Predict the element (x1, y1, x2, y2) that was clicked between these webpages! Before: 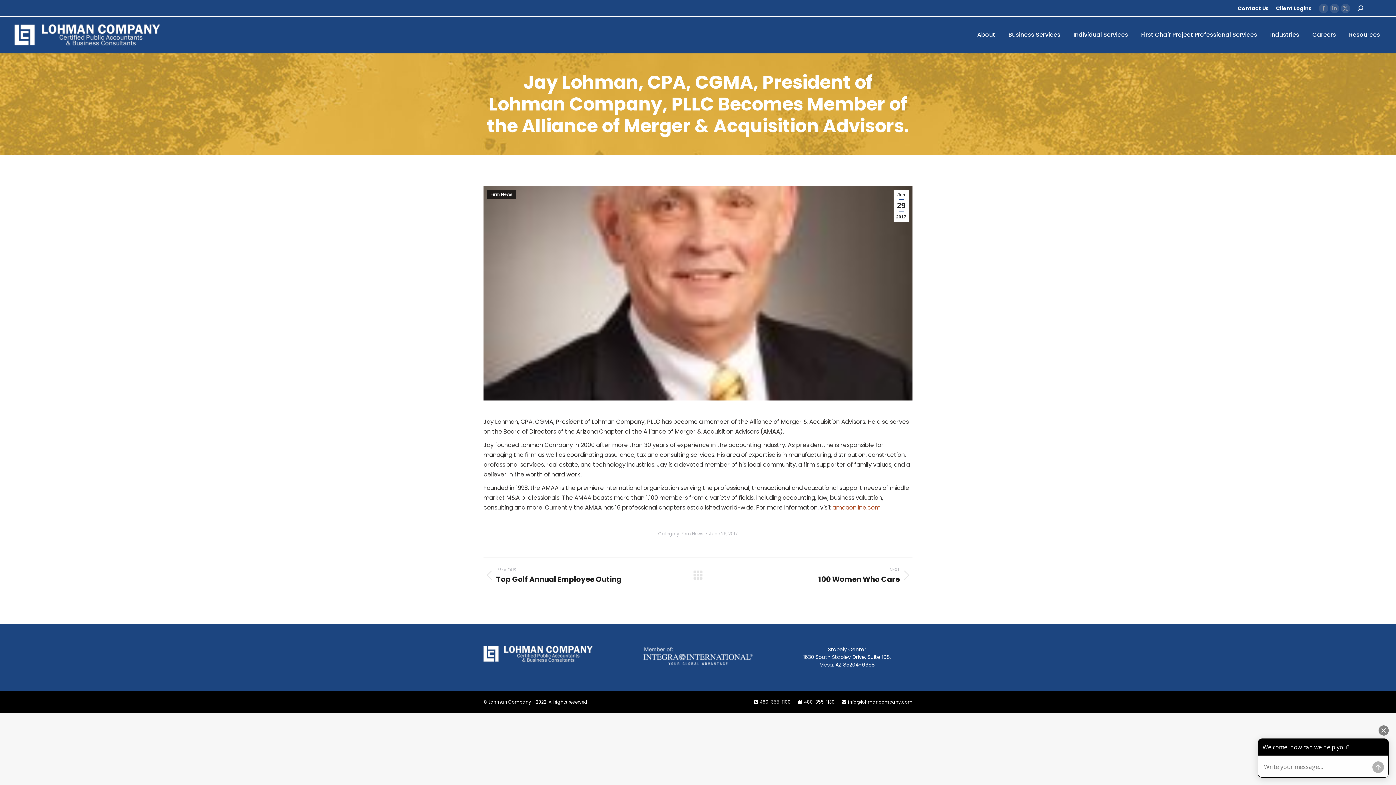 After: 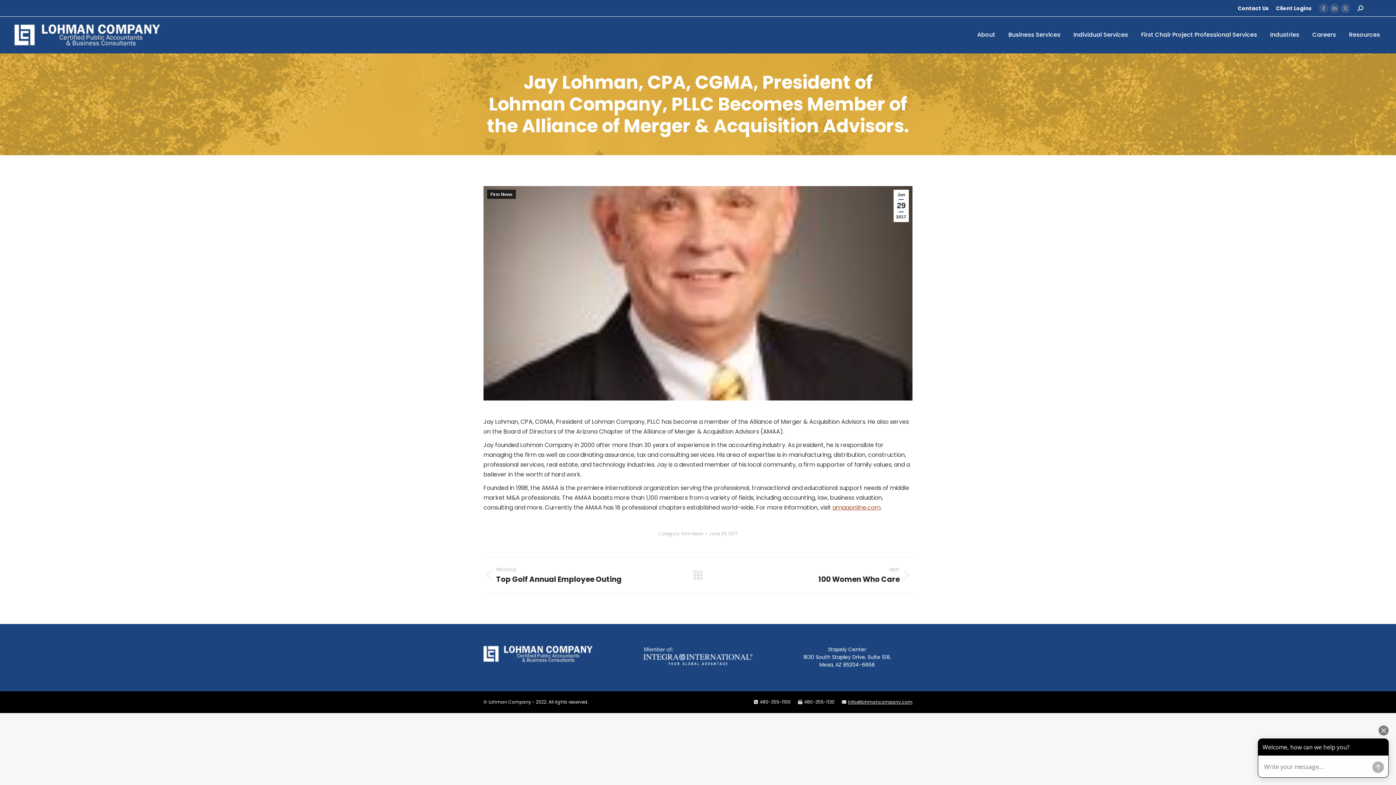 Action: label: info@lohmancompany.com bbox: (848, 699, 912, 705)